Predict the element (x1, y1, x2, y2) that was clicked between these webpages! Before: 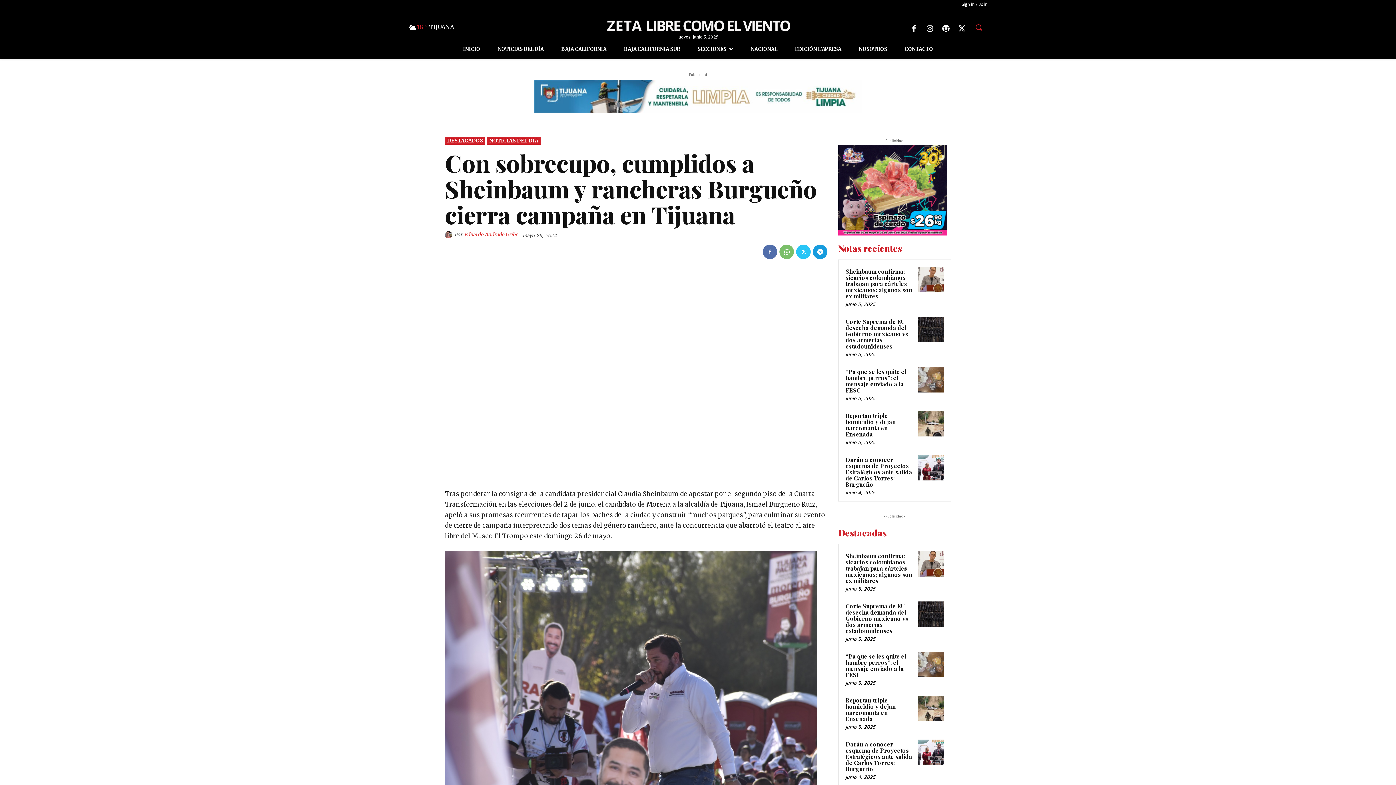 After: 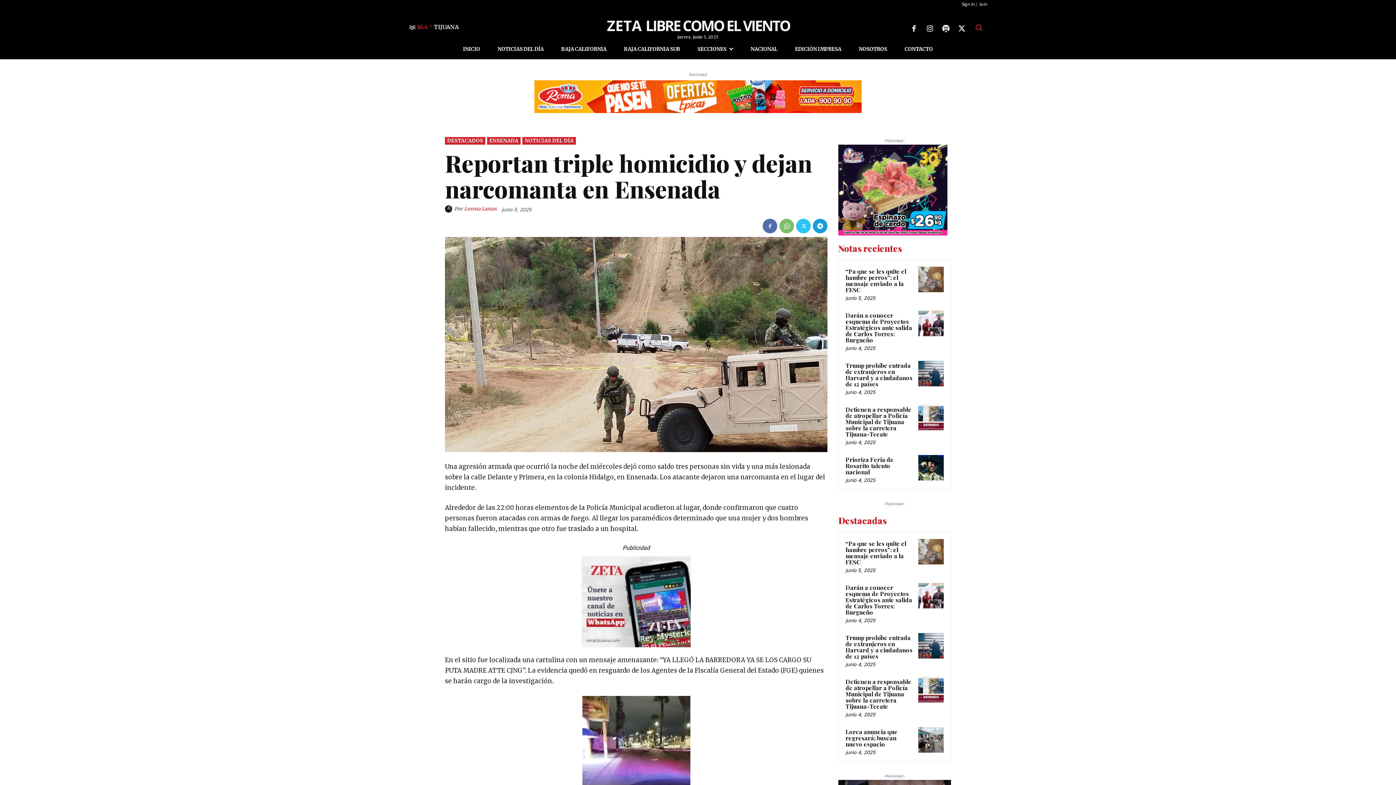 Action: label: Reportan triple homicidio y dejan narcomanta en Ensenada bbox: (845, 696, 896, 722)